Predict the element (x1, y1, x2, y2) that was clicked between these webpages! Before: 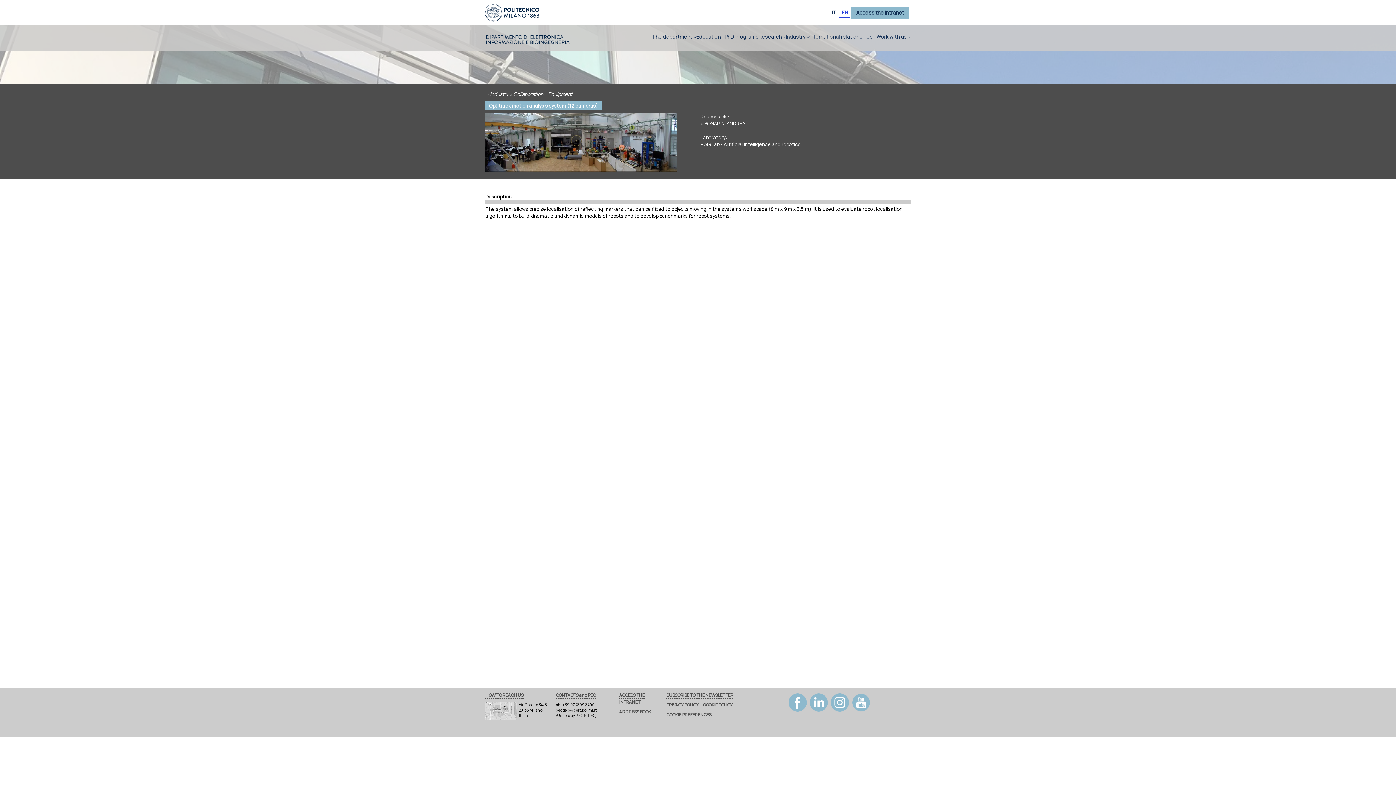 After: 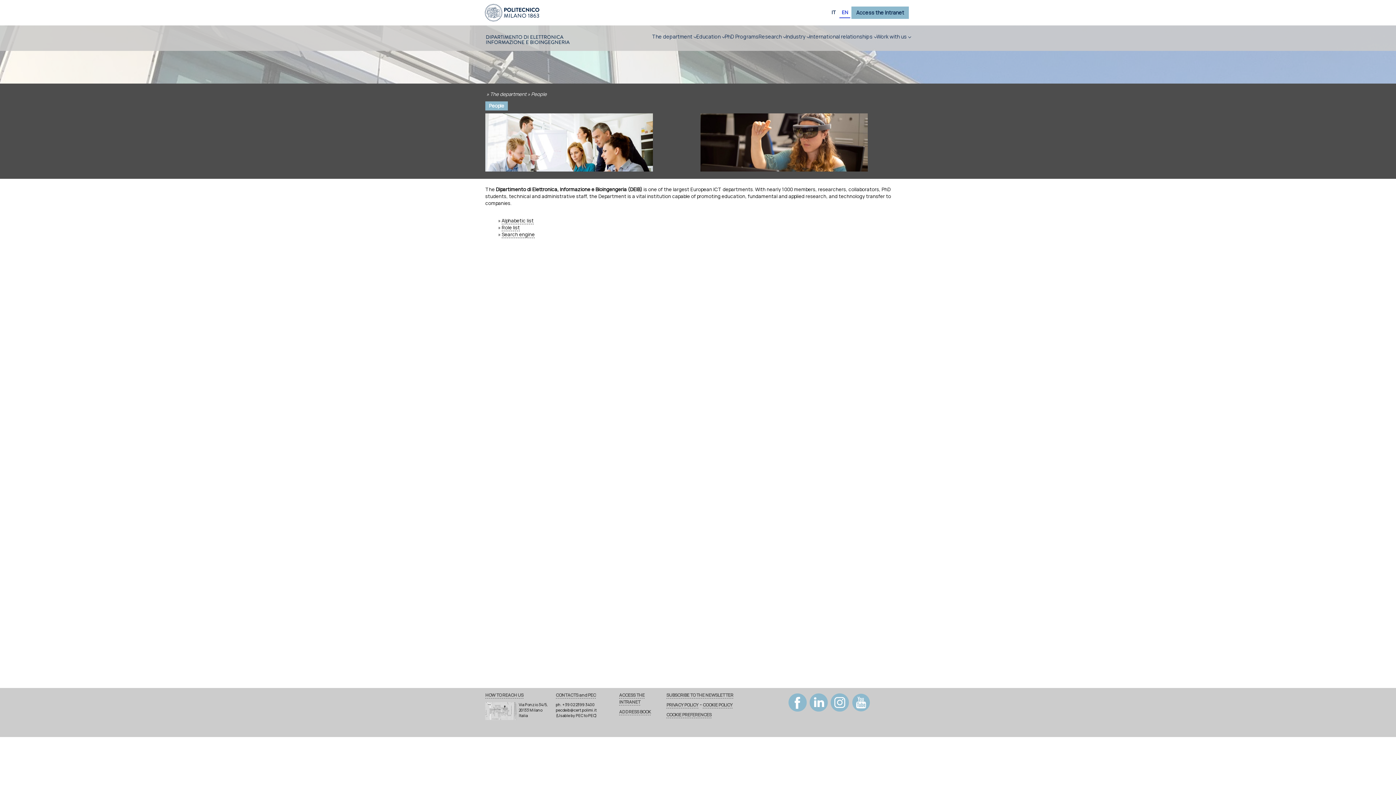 Action: label: ADDRESS BOOK bbox: (619, 709, 651, 715)